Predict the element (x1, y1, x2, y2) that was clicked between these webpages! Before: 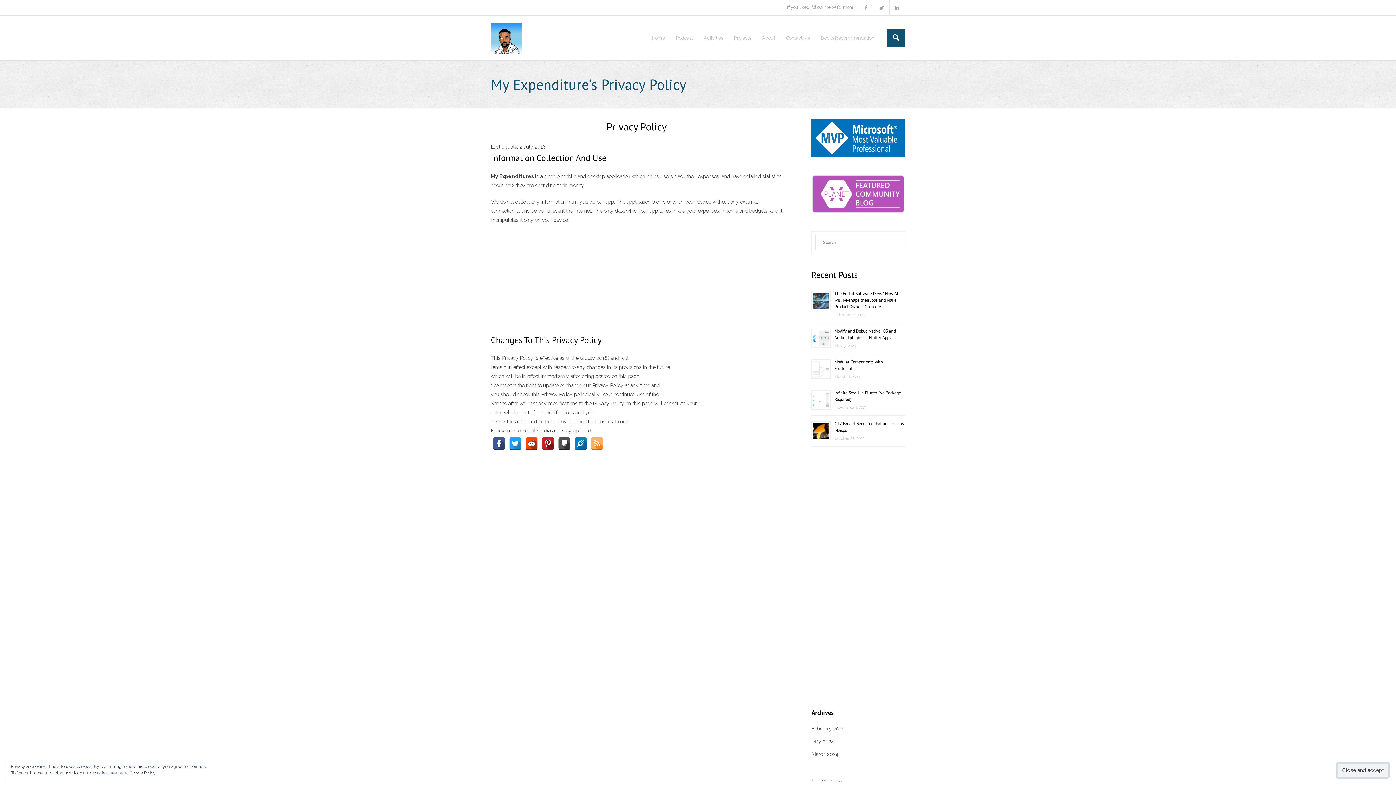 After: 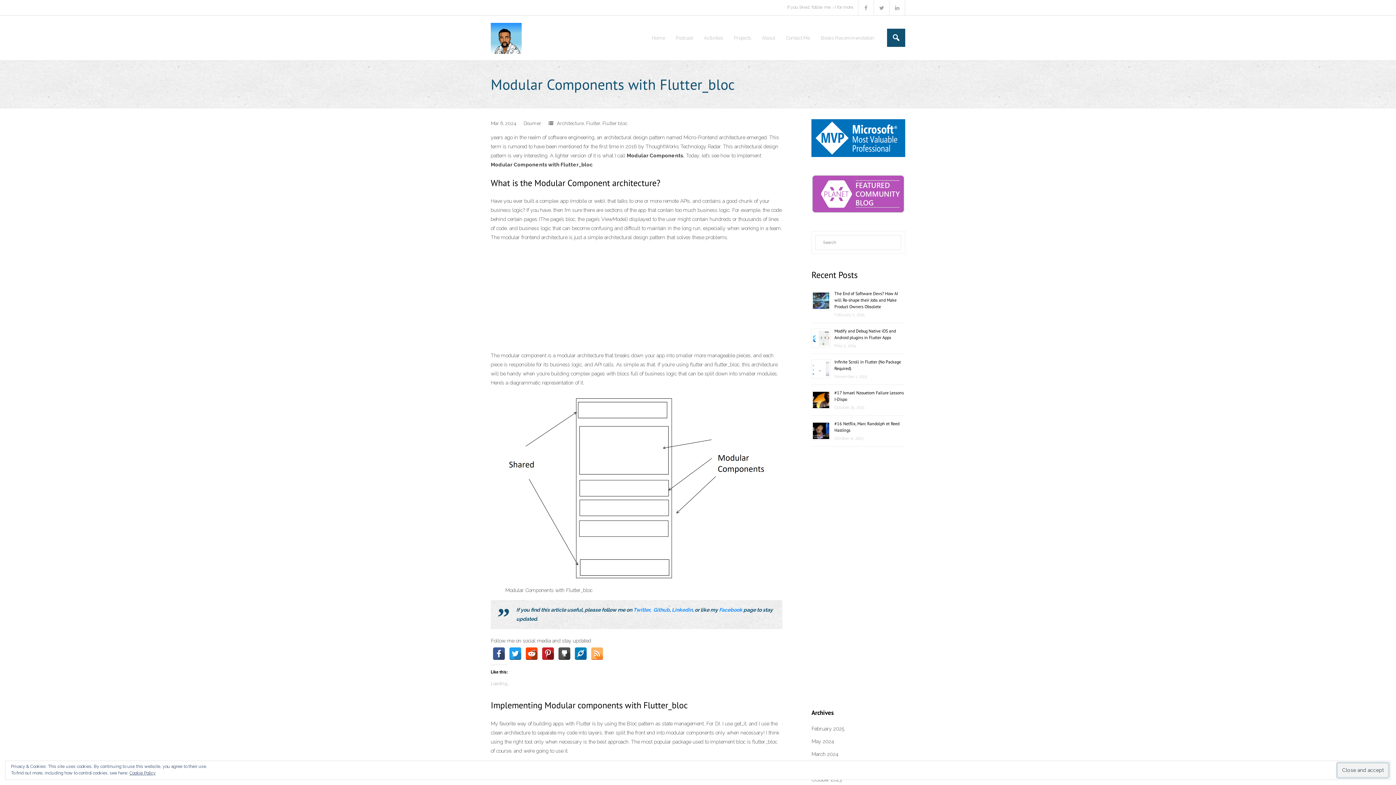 Action: label: Modular Components with Flutter_bloc bbox: (834, 357, 883, 373)